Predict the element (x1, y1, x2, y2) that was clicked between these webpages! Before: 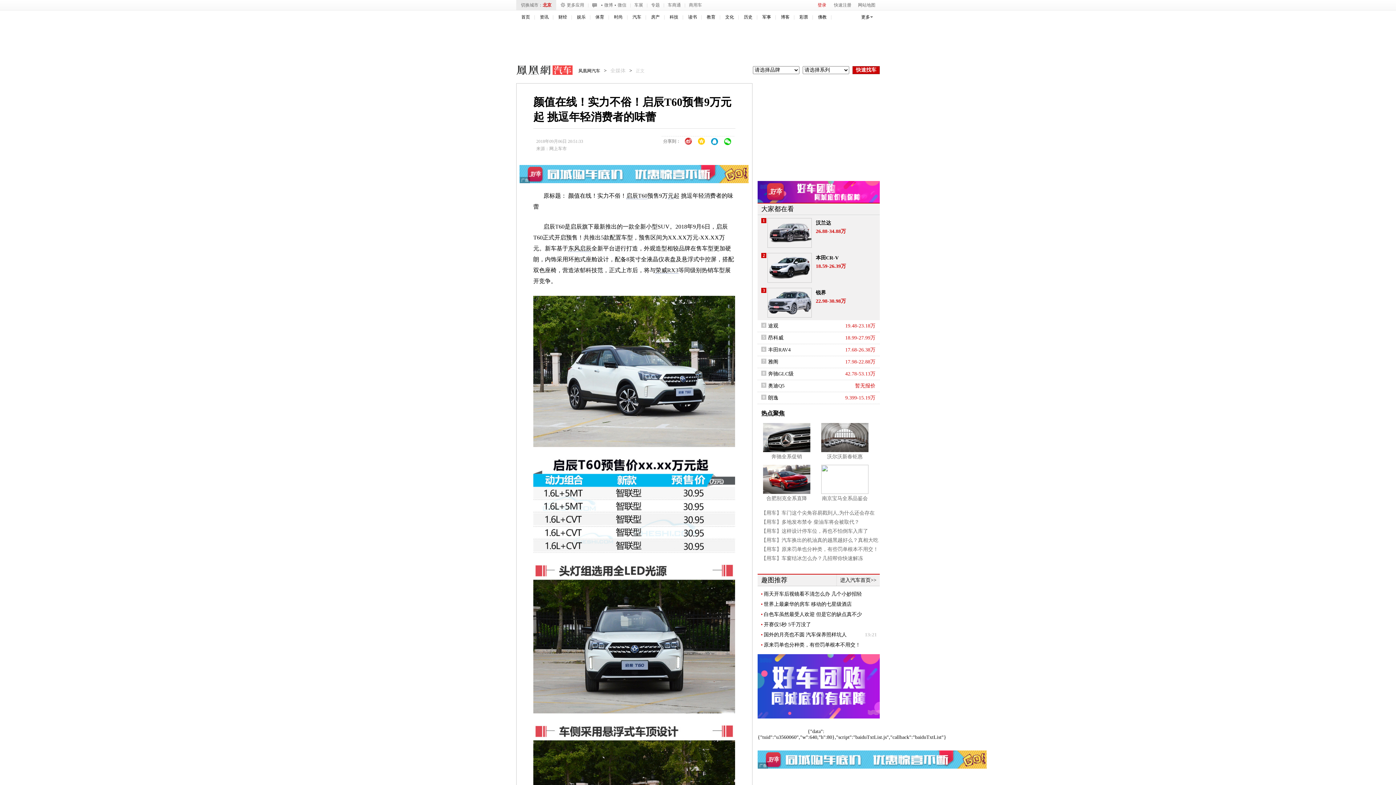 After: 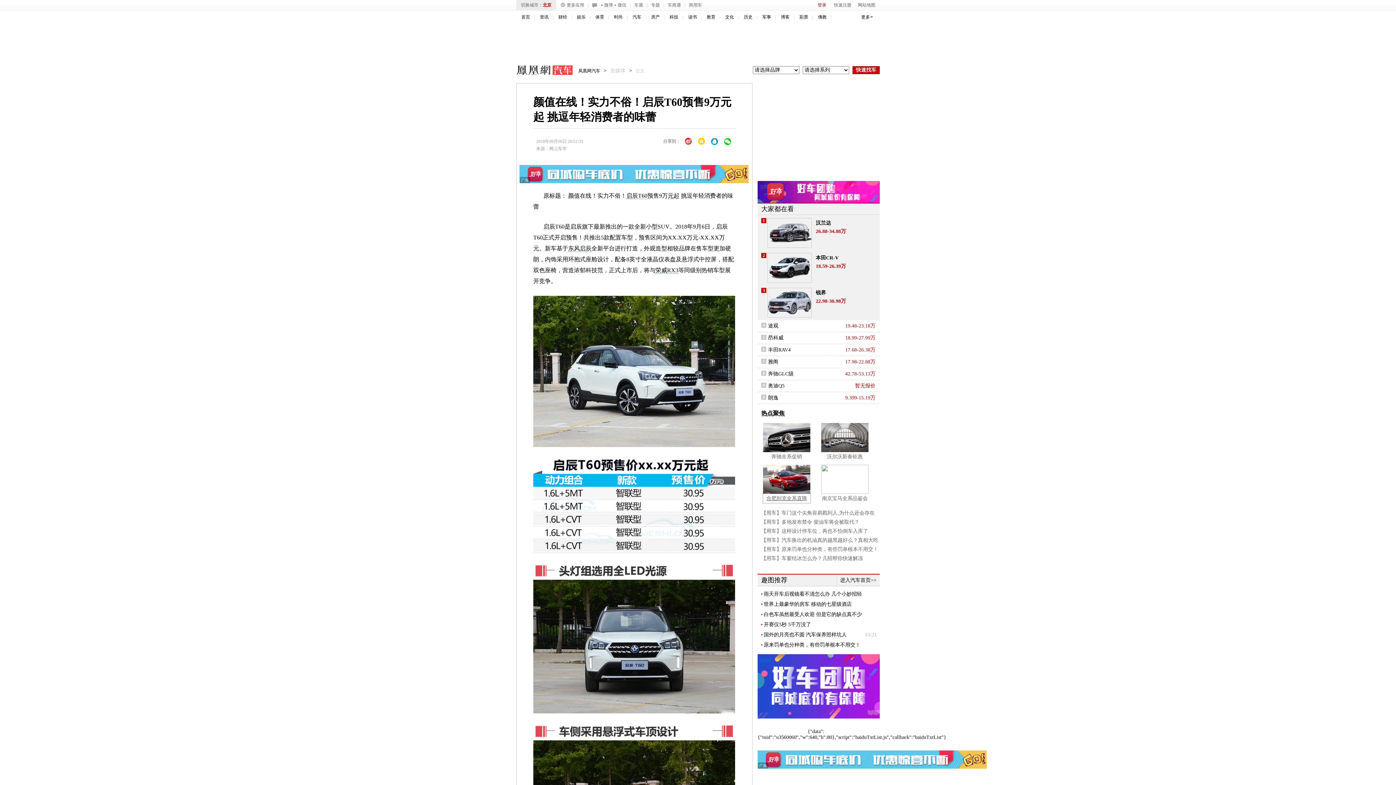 Action: bbox: (763, 494, 810, 503) label: 合肥别克全系直降